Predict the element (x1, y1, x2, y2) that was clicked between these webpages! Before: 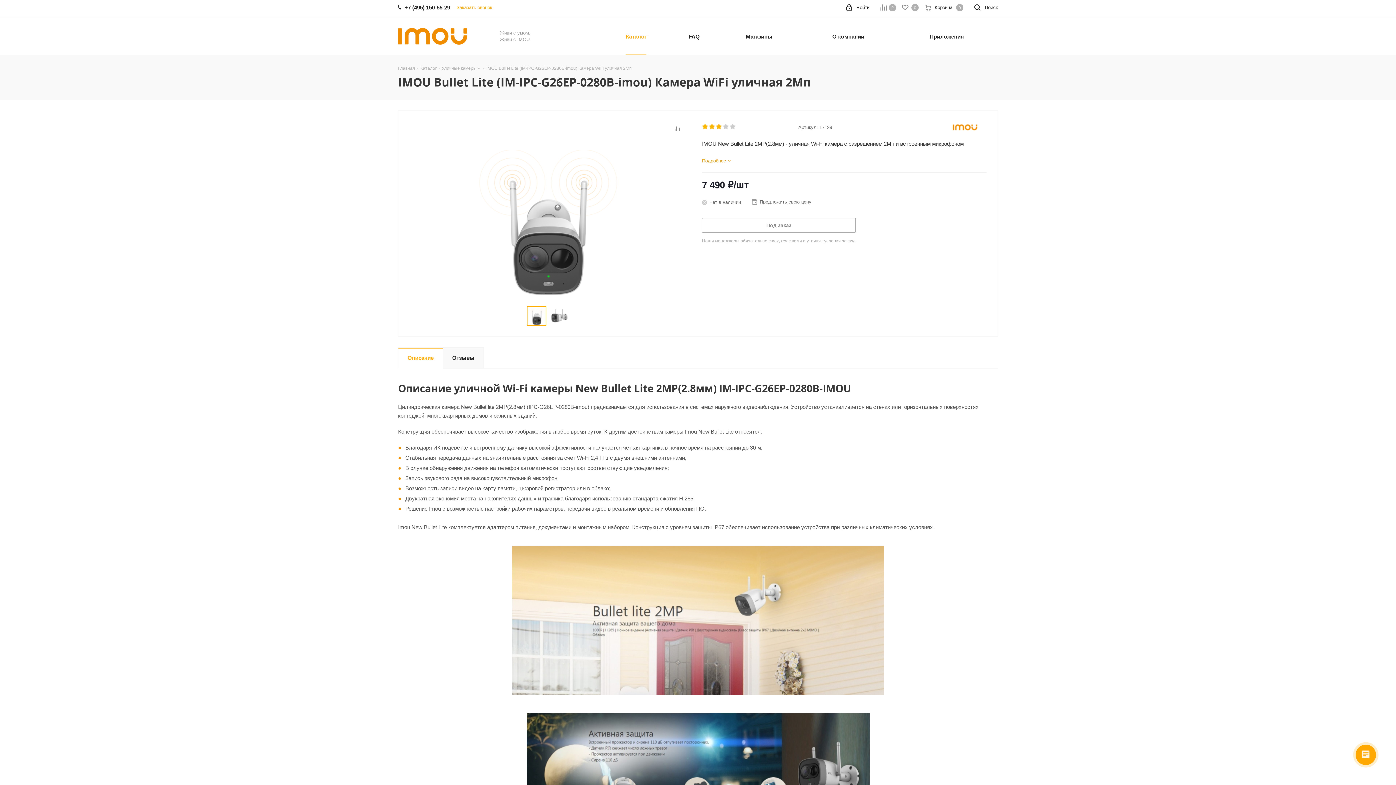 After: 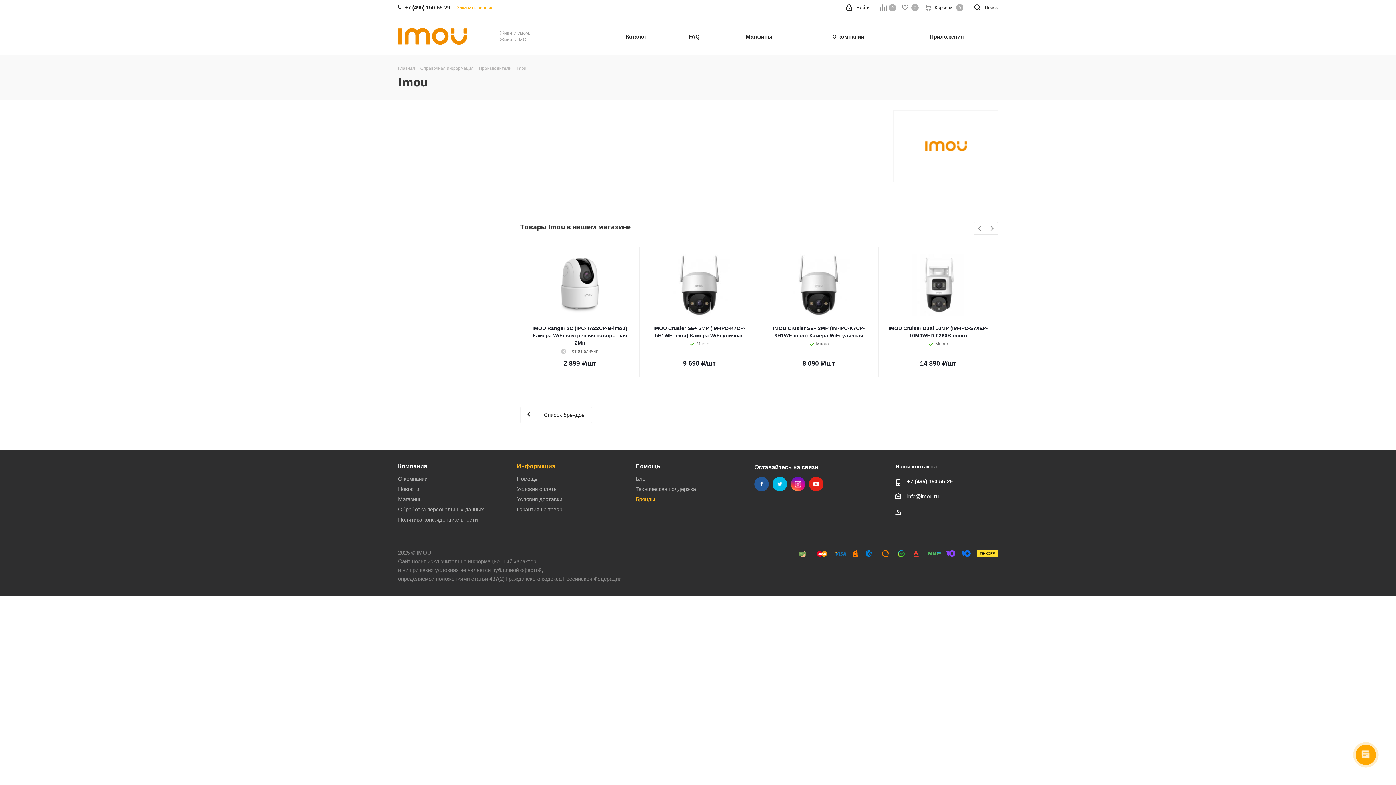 Action: bbox: (943, 123, 986, 131)